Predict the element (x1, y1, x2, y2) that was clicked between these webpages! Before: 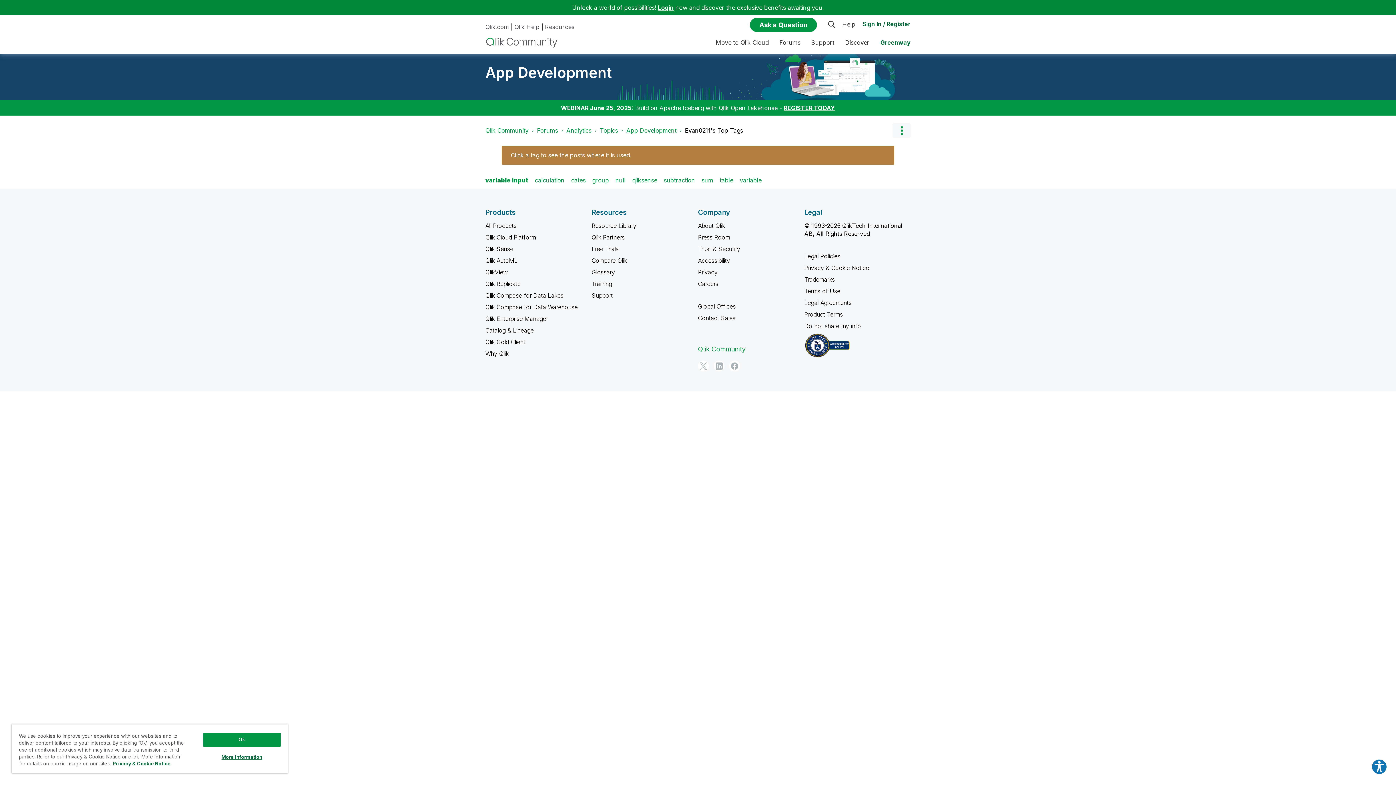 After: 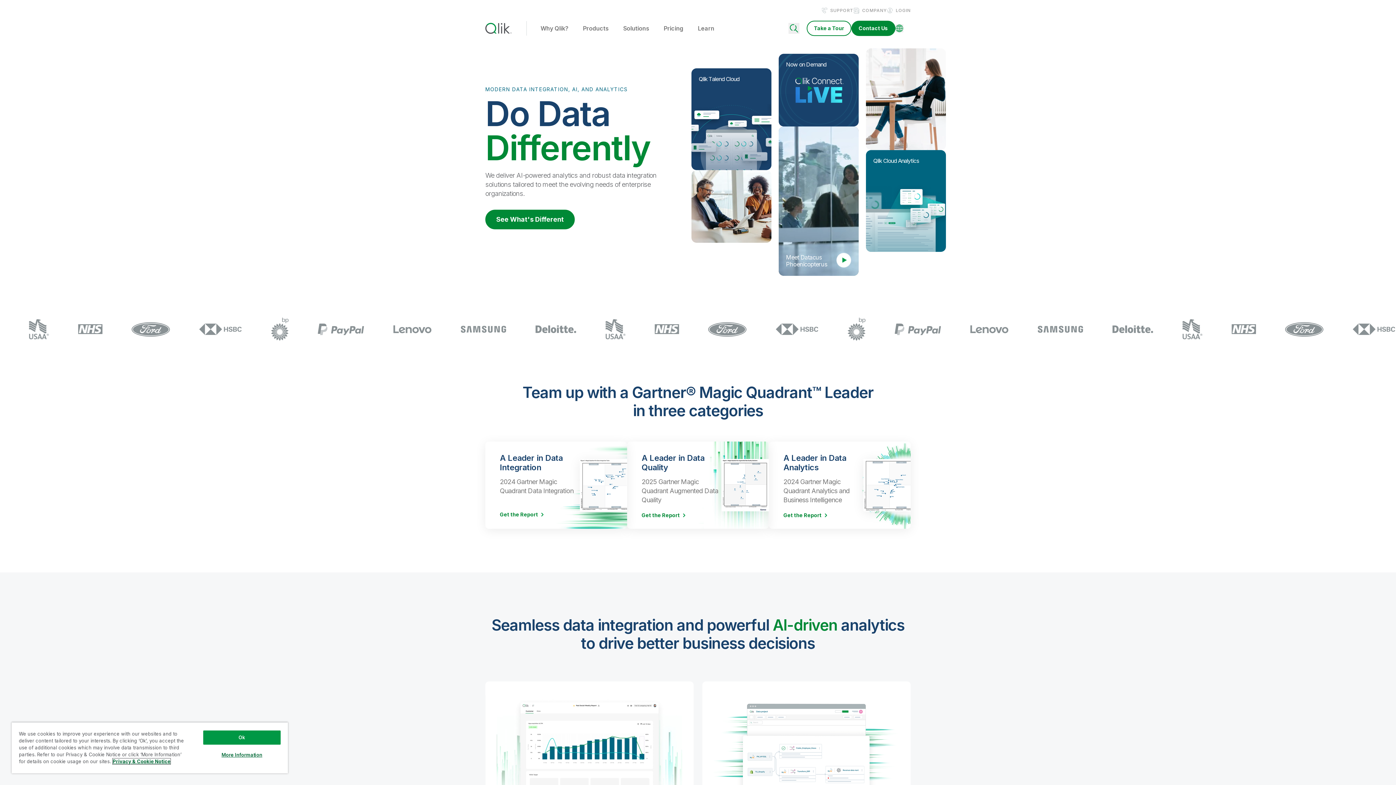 Action: label: Qlik.com bbox: (485, 23, 509, 30)